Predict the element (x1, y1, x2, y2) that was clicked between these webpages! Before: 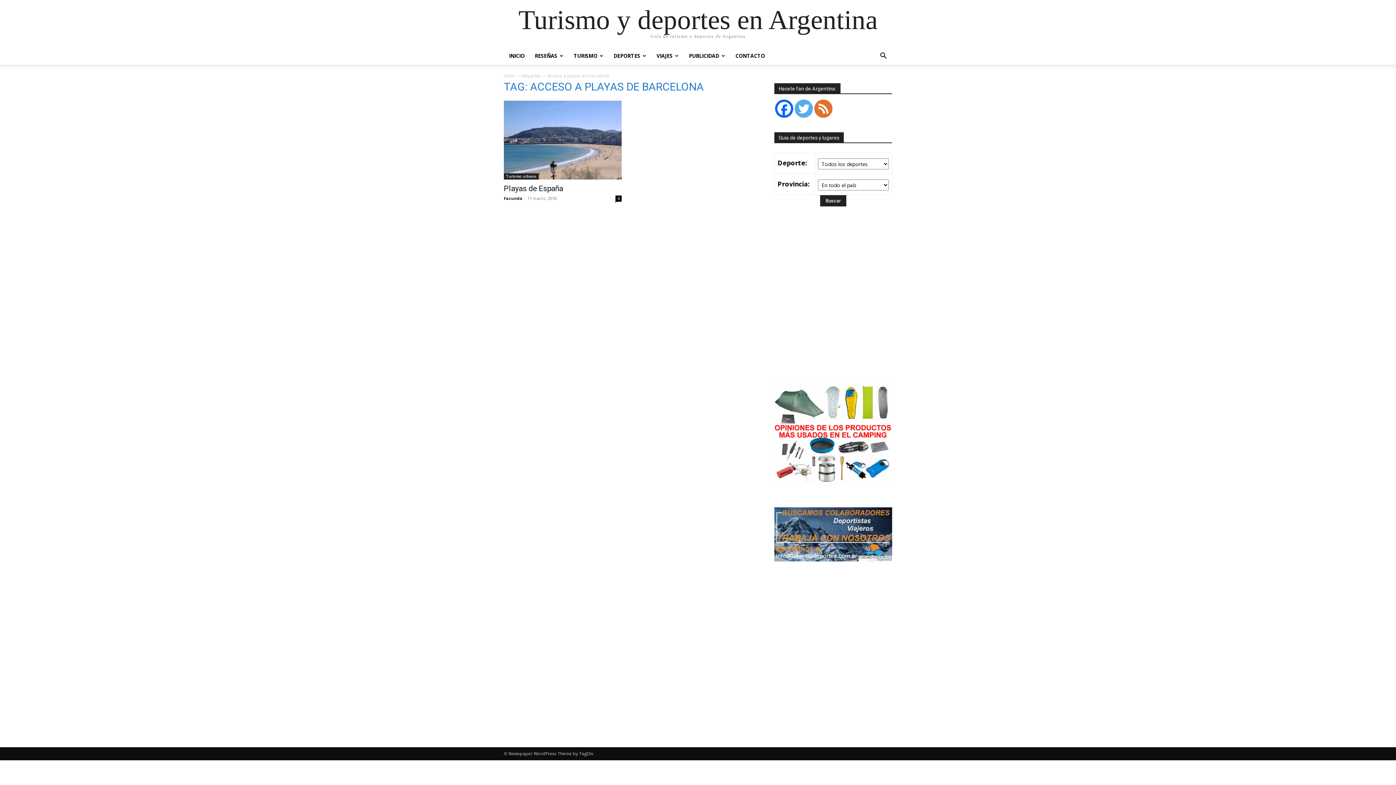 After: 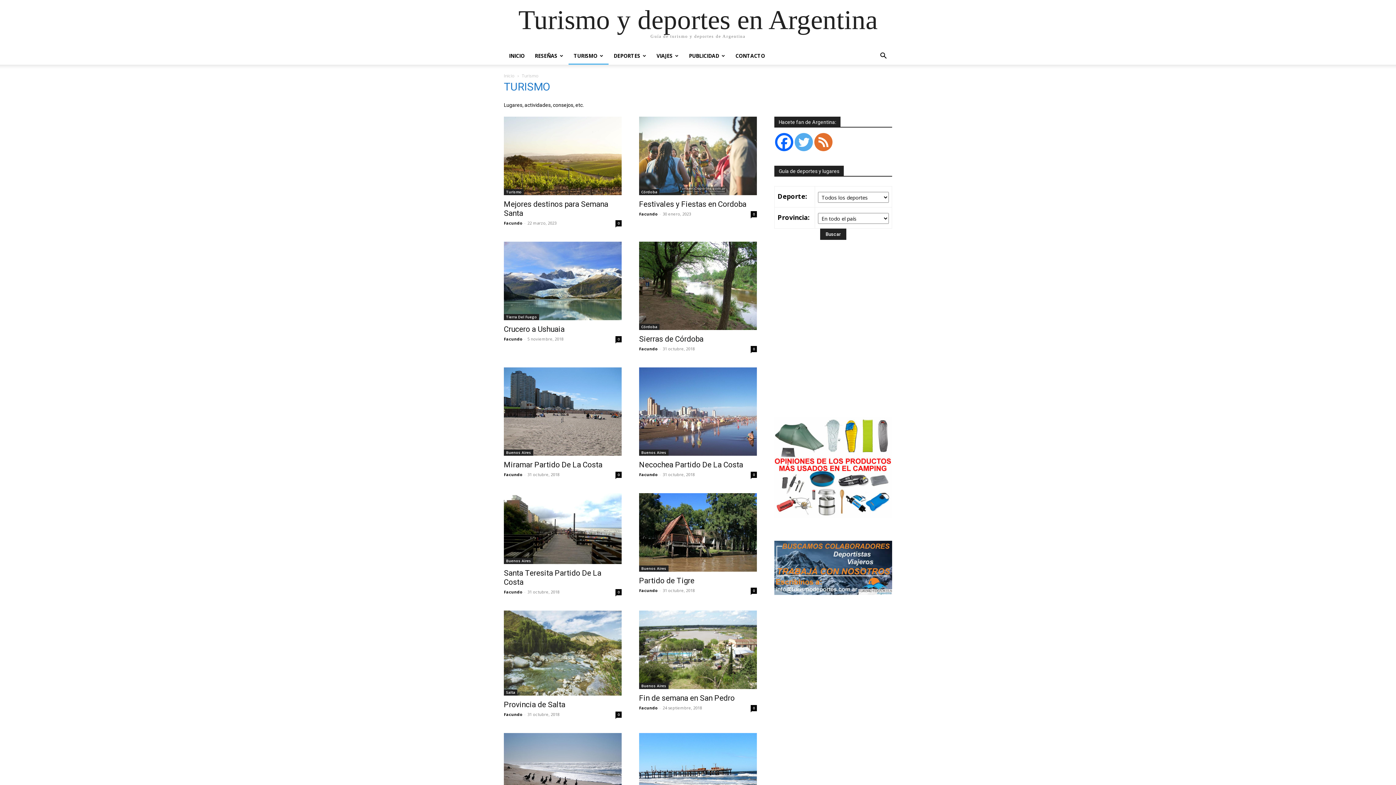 Action: label: TURISMO bbox: (568, 47, 608, 64)